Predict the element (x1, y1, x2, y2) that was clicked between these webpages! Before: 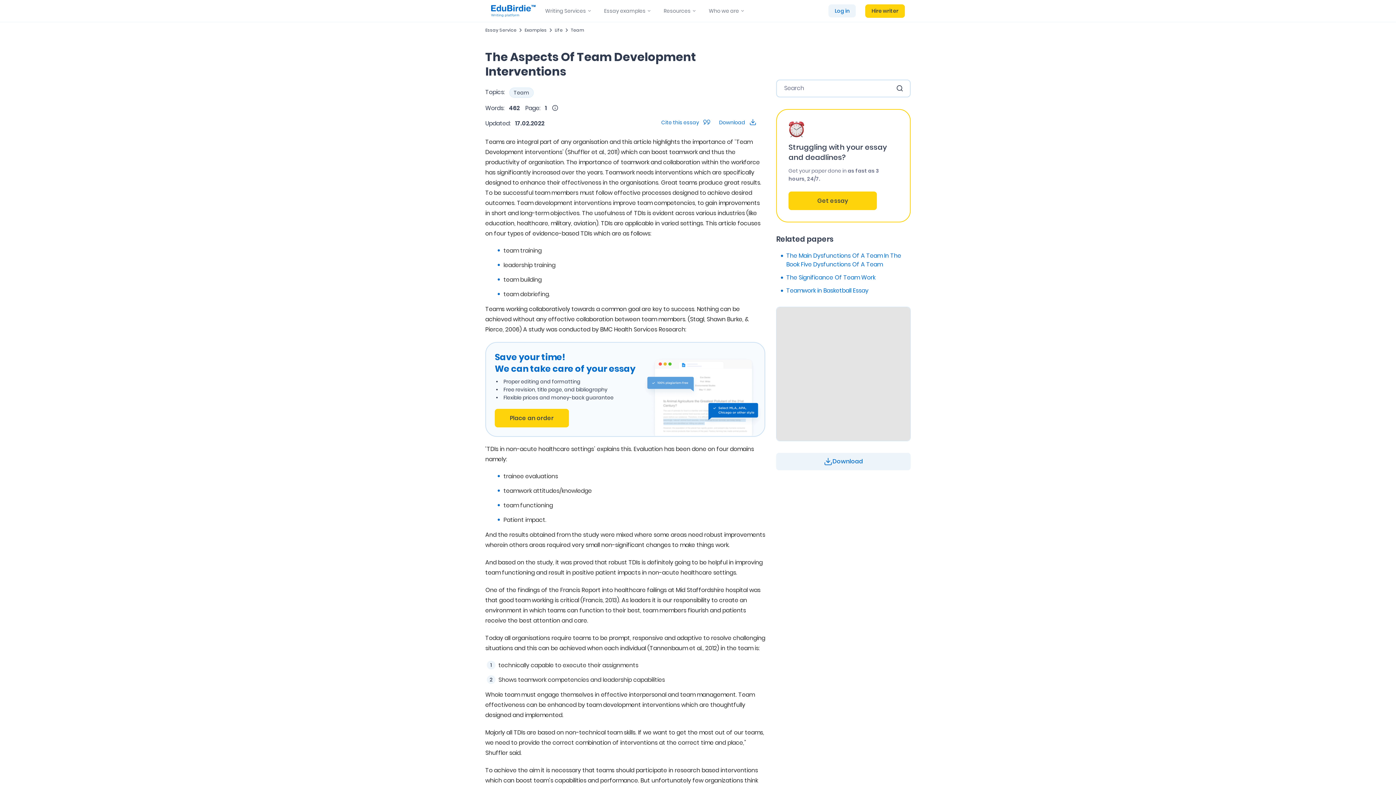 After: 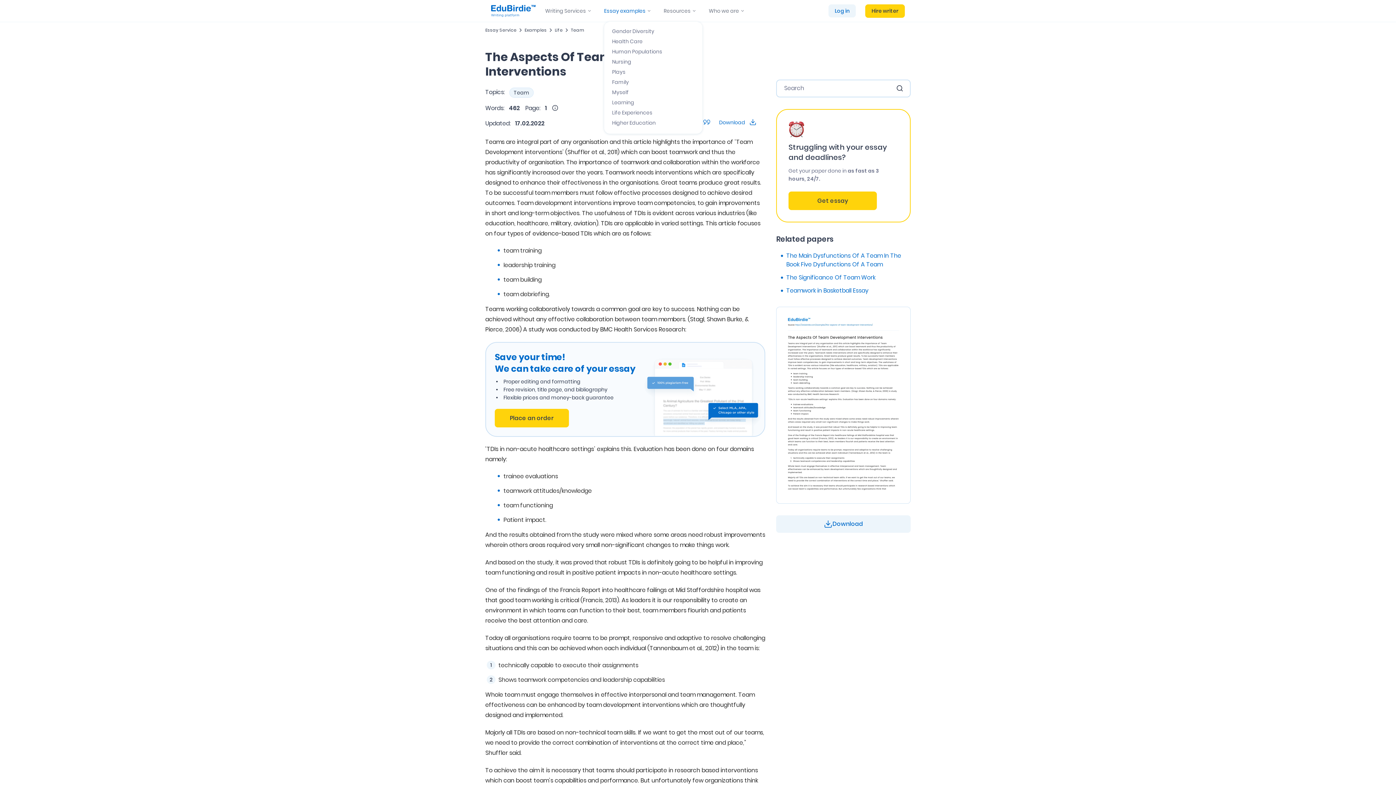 Action: bbox: (604, 0, 645, 21) label: Essay examples